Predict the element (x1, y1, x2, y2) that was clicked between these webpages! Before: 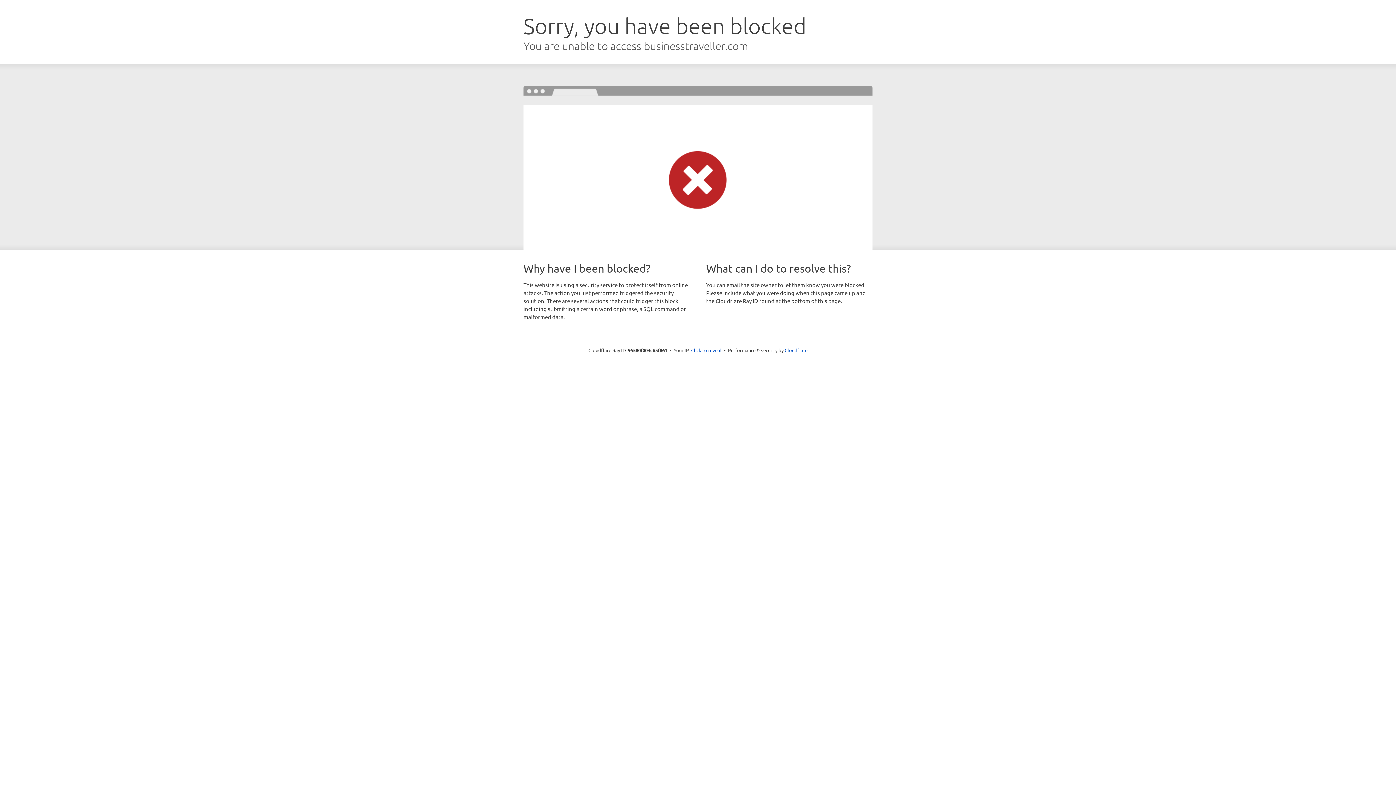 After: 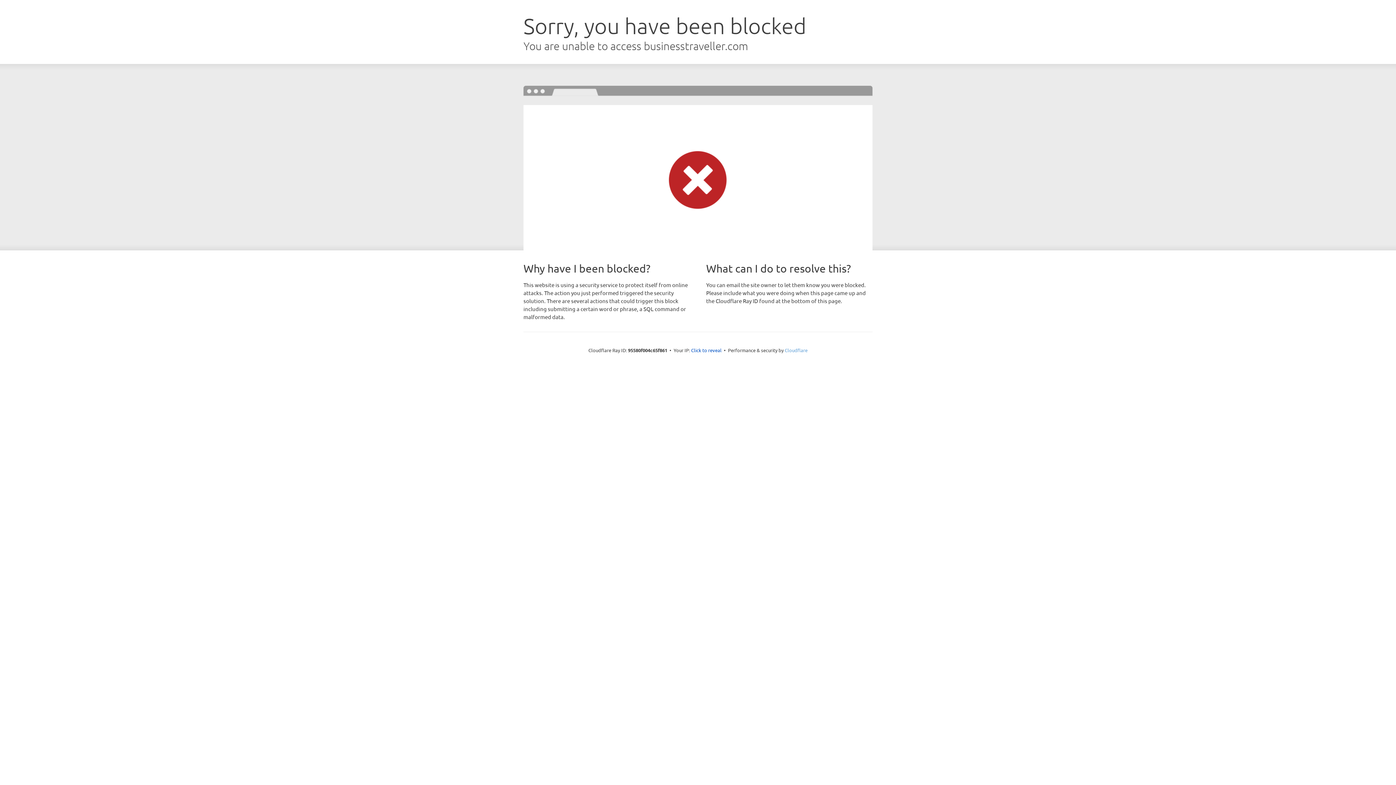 Action: label: Cloudflare bbox: (784, 347, 807, 353)